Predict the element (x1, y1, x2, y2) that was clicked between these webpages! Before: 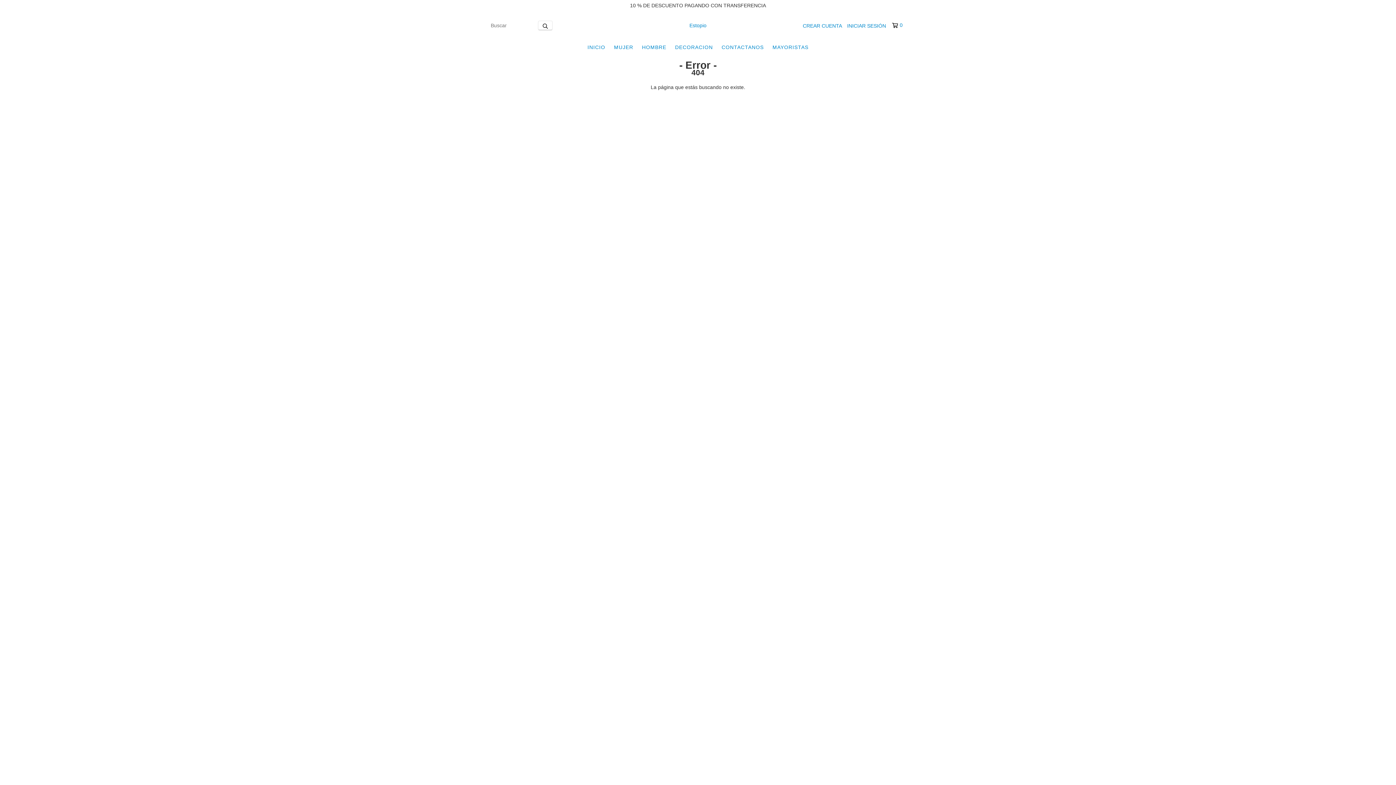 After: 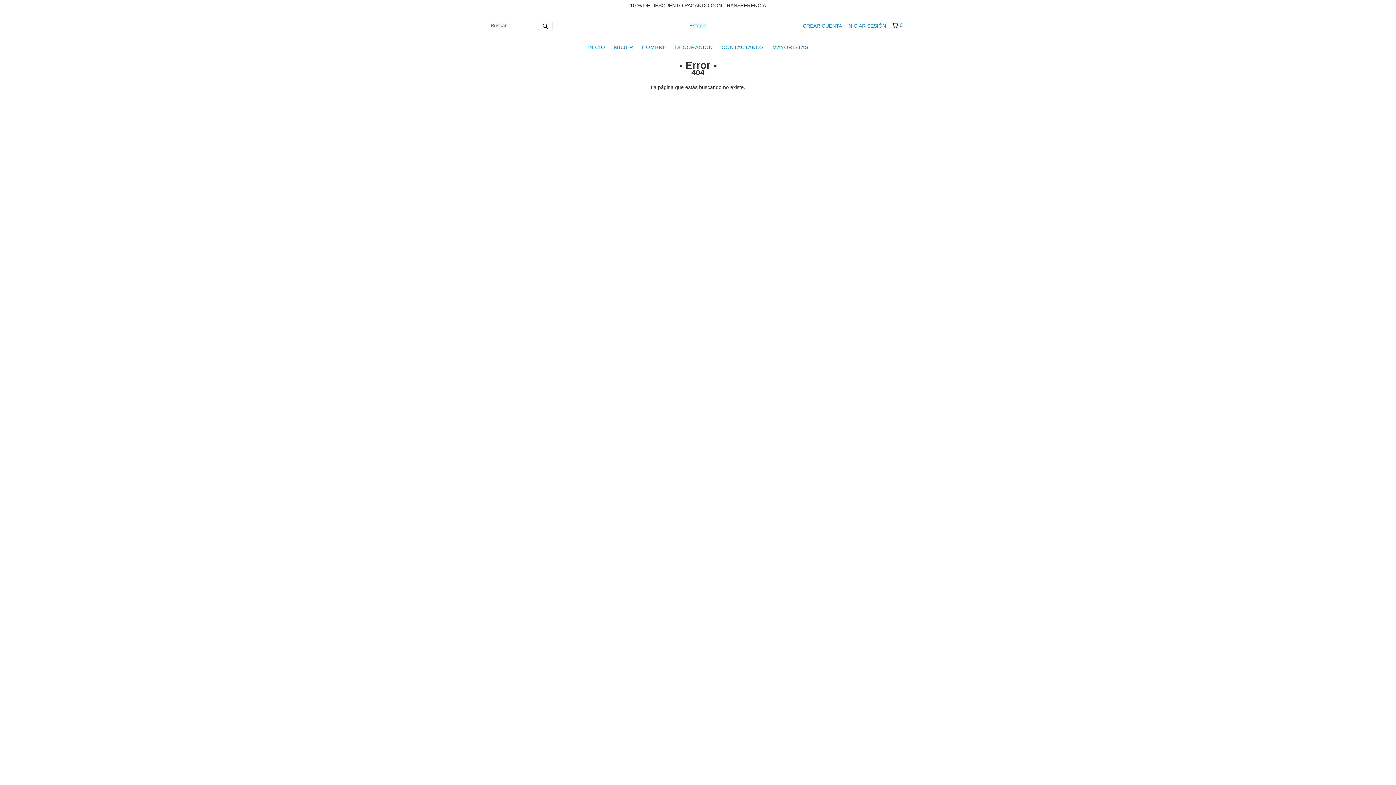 Action: bbox: (892, 21, 902, 29) label: 0